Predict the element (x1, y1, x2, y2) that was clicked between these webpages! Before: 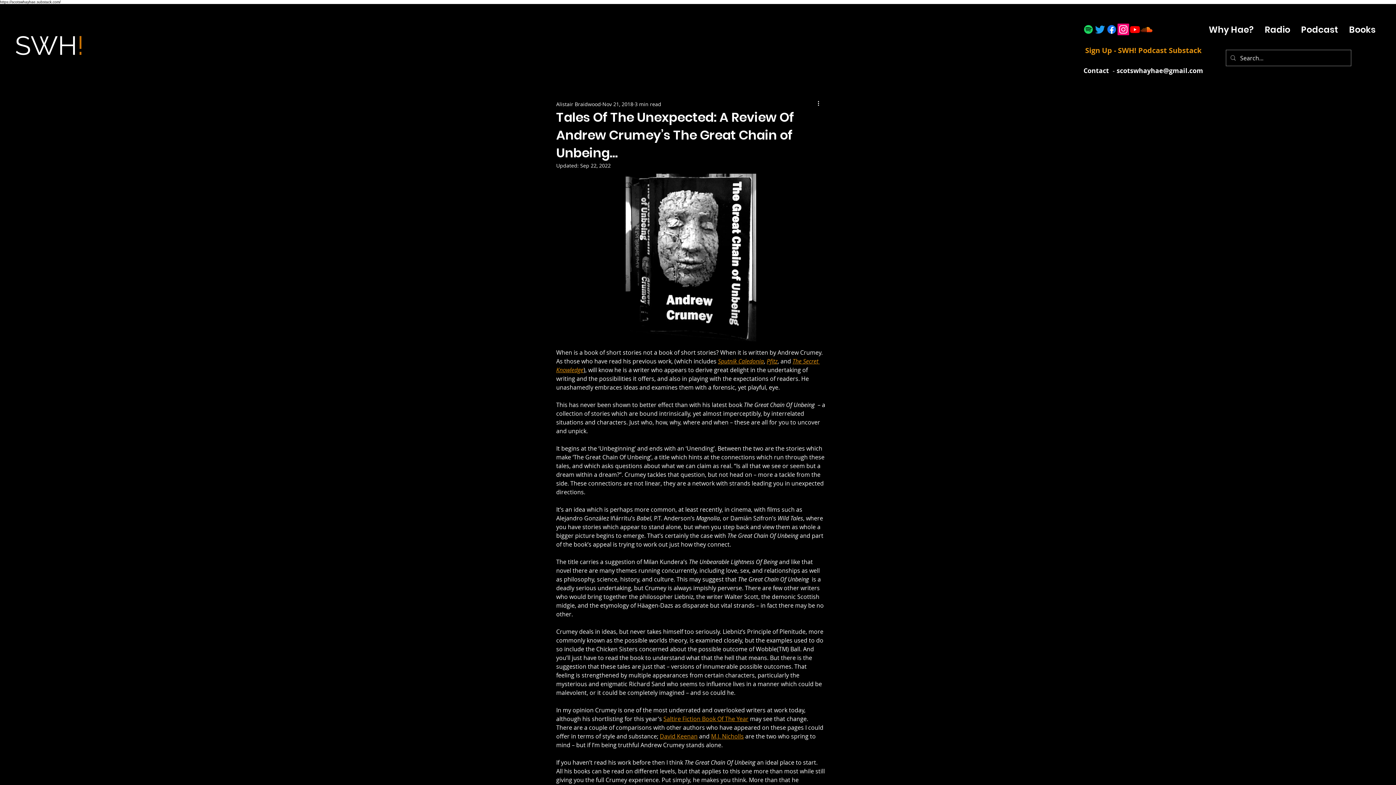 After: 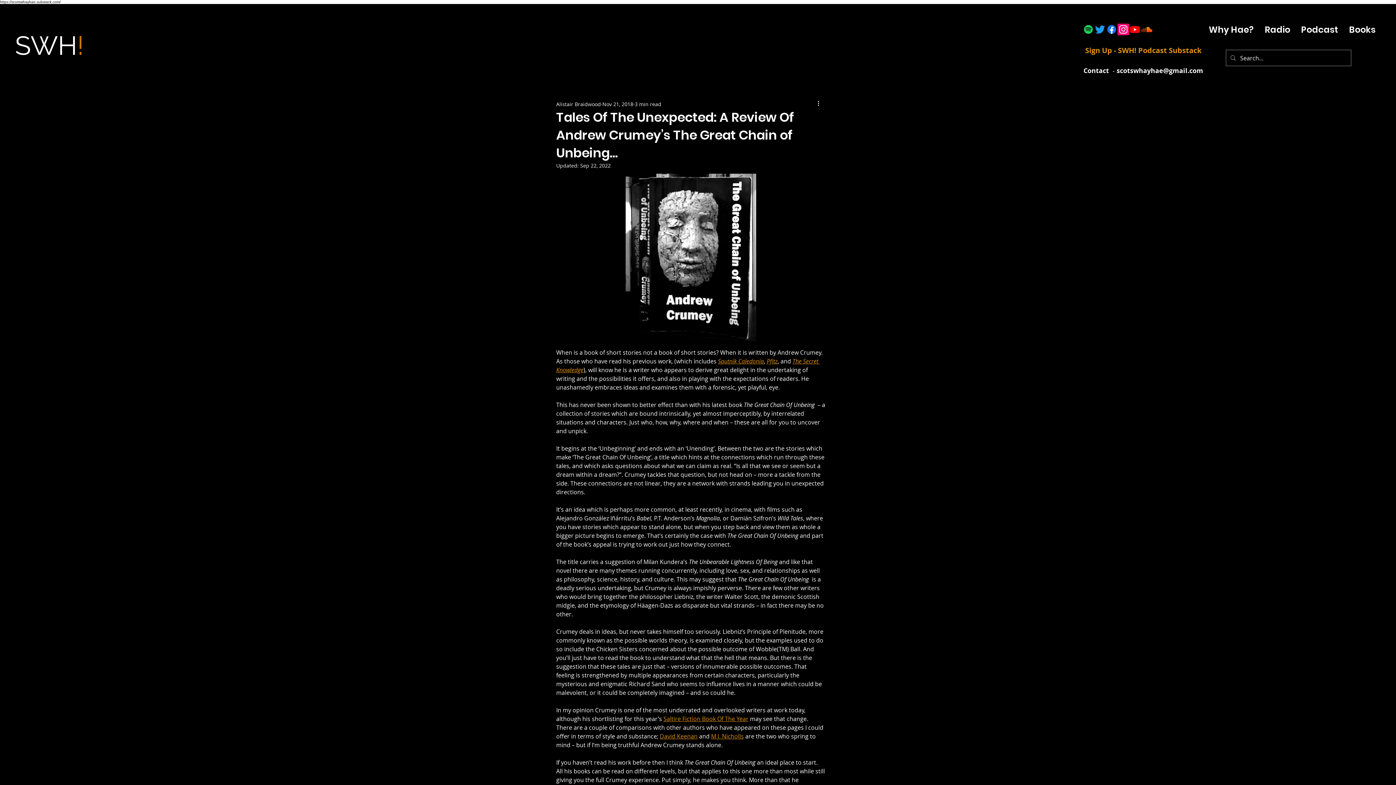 Action: bbox: (1117, 23, 1129, 35) label: Instagram      